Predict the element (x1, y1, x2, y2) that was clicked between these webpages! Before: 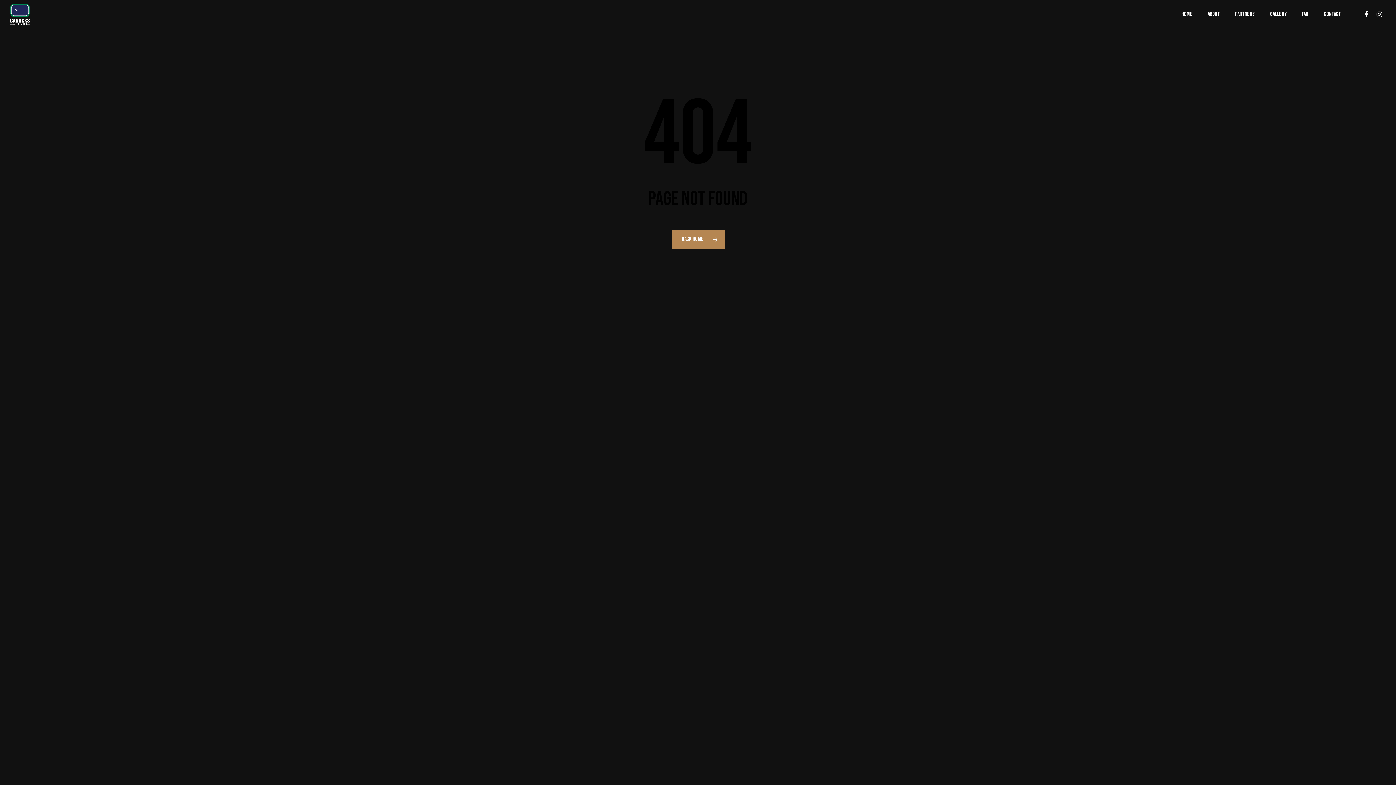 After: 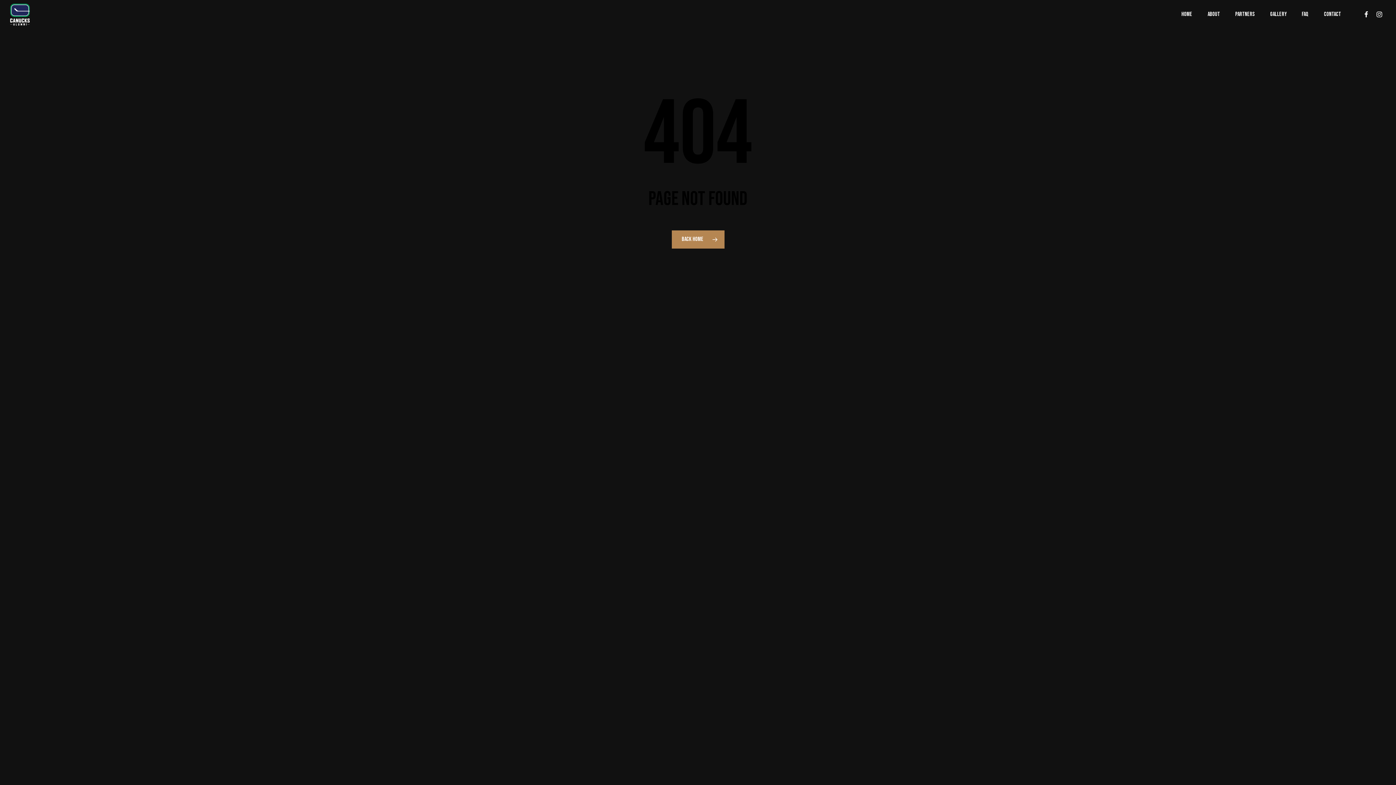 Action: bbox: (1360, 10, 1373, 18) label: facebook